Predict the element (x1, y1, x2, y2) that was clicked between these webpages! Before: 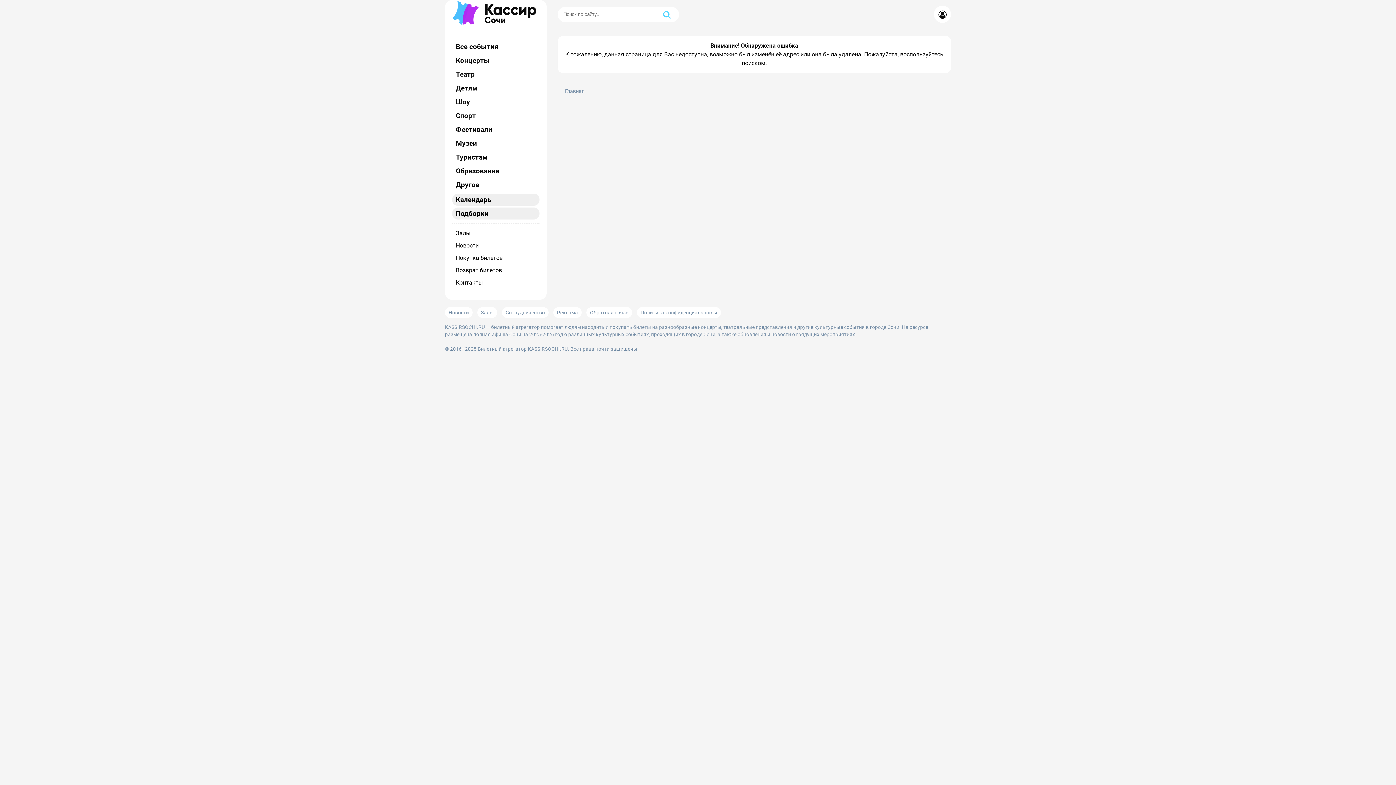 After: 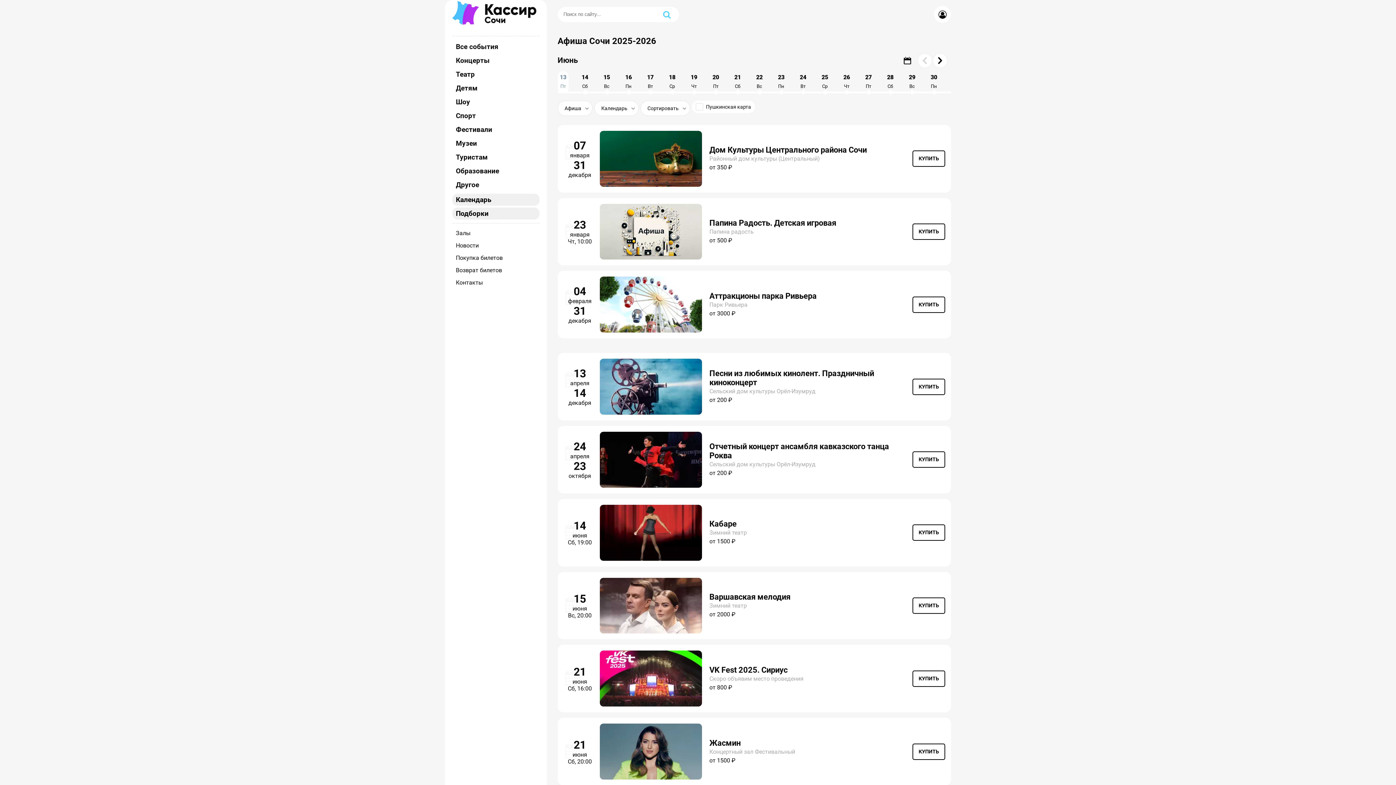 Action: bbox: (452, 40, 539, 53) label: Все события